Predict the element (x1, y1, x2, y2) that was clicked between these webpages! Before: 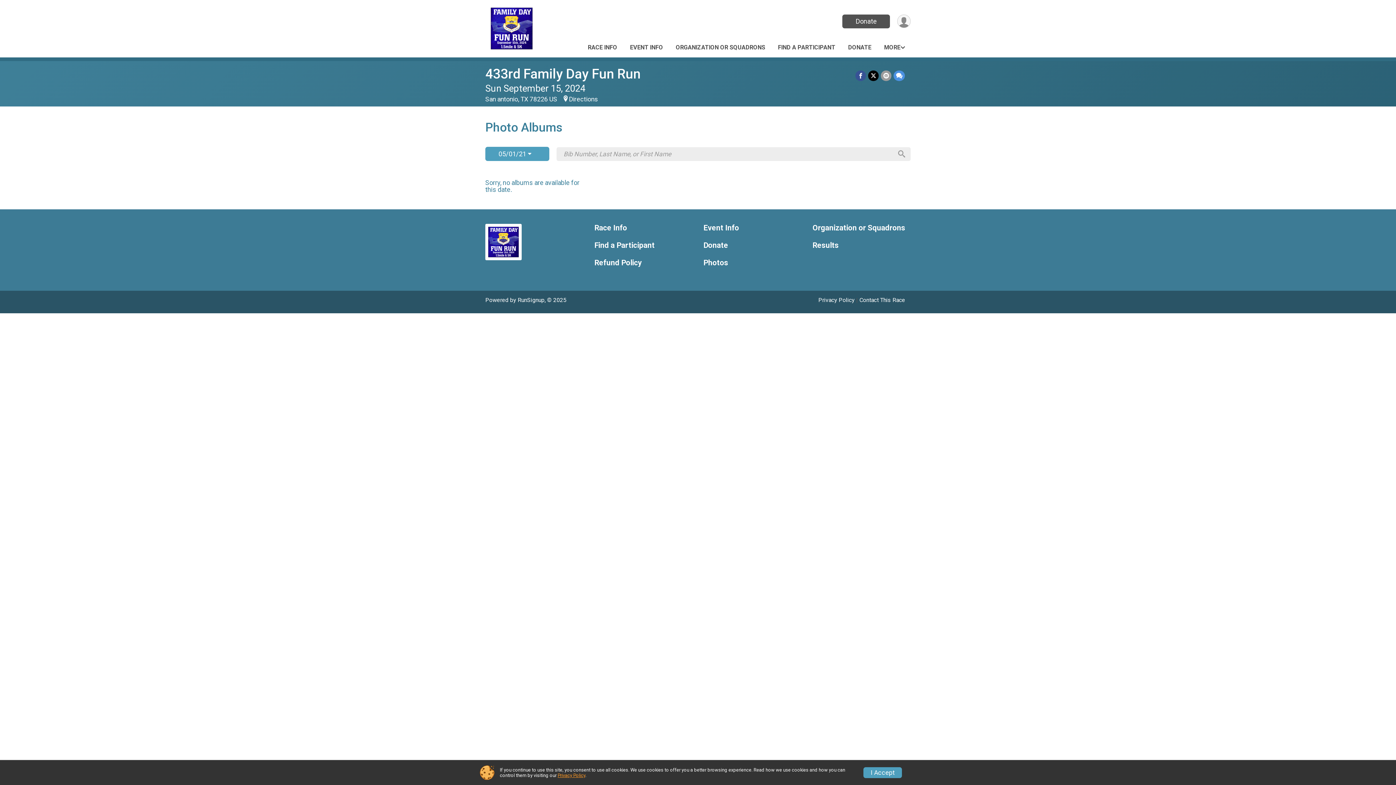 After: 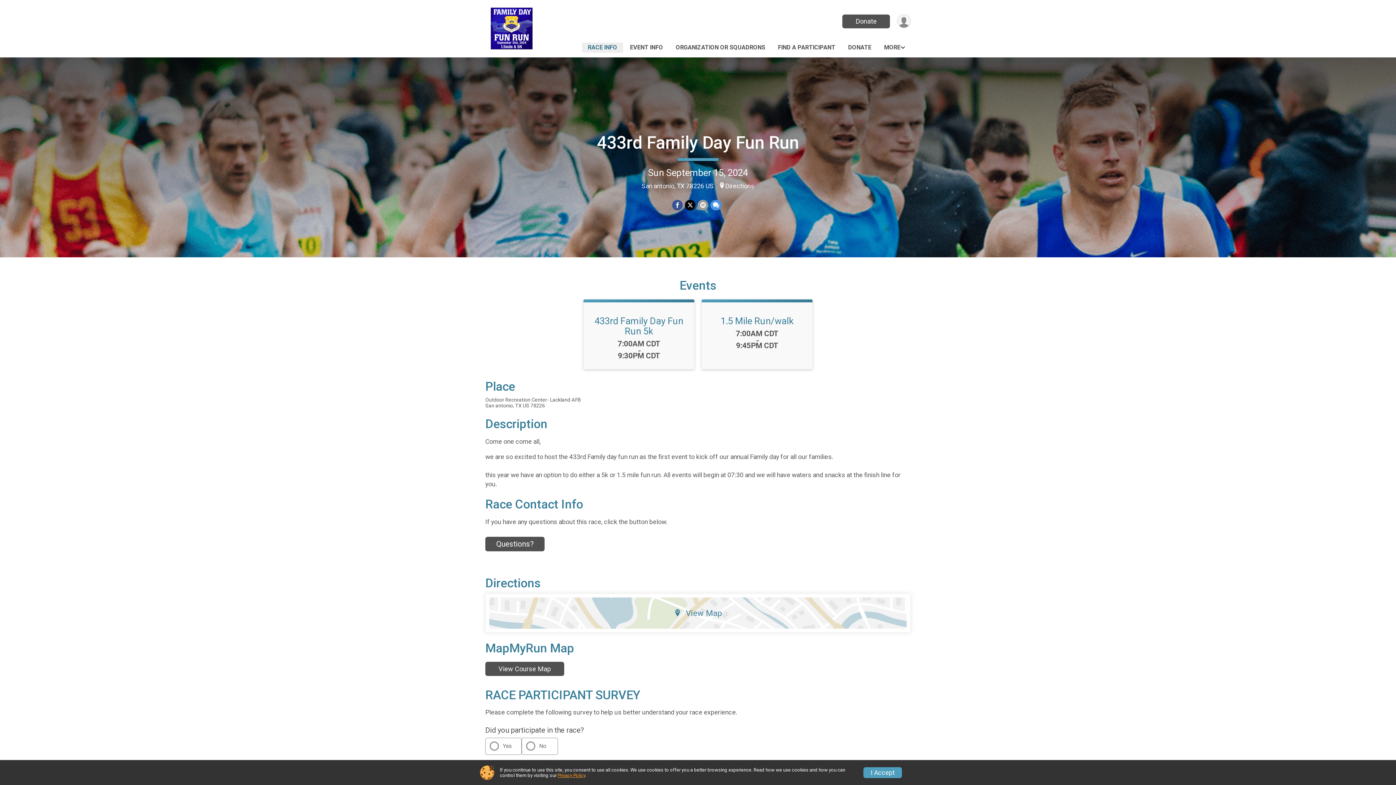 Action: bbox: (489, 3, 534, 49)